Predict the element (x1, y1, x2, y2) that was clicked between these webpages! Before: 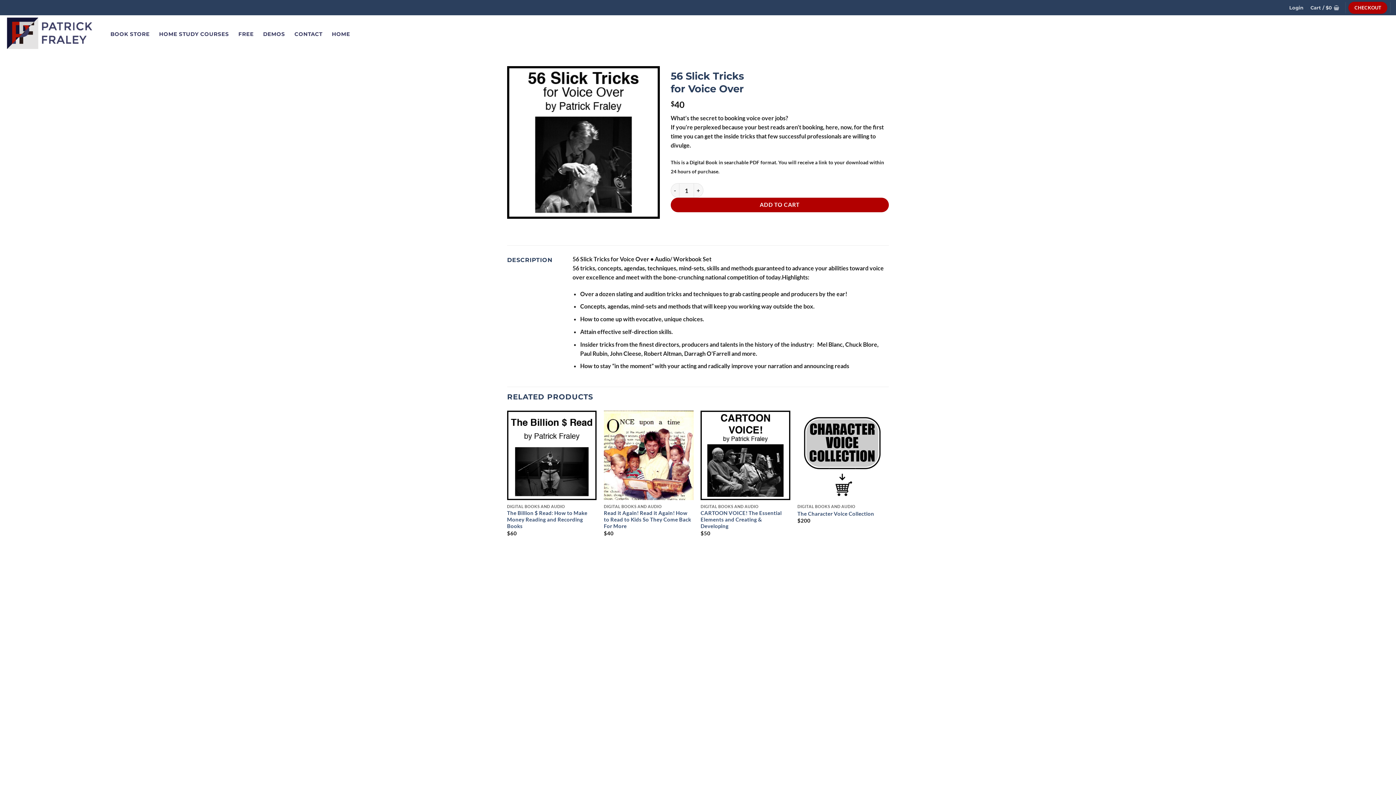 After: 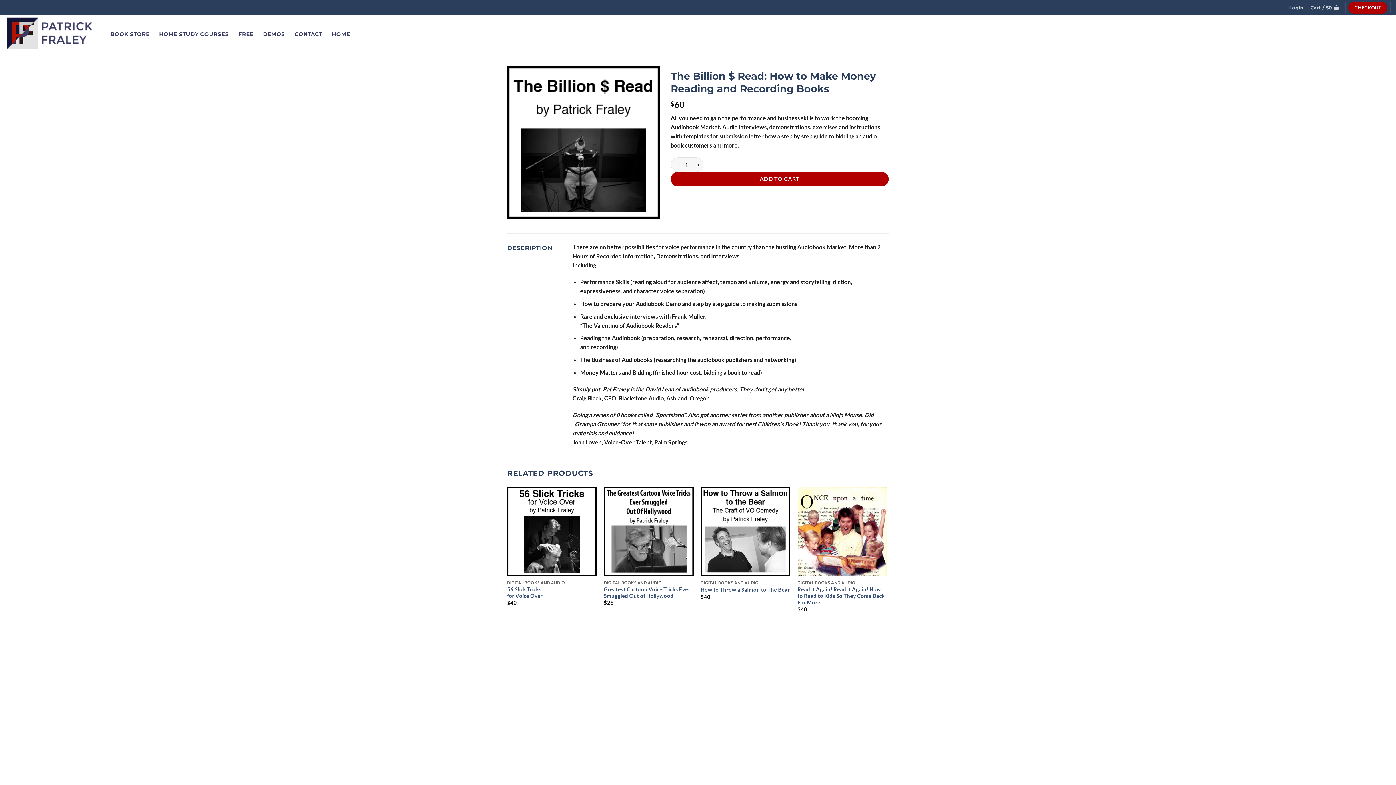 Action: label: The Billion $ Read: How to Make Money Reading and Recording Books bbox: (507, 510, 596, 529)